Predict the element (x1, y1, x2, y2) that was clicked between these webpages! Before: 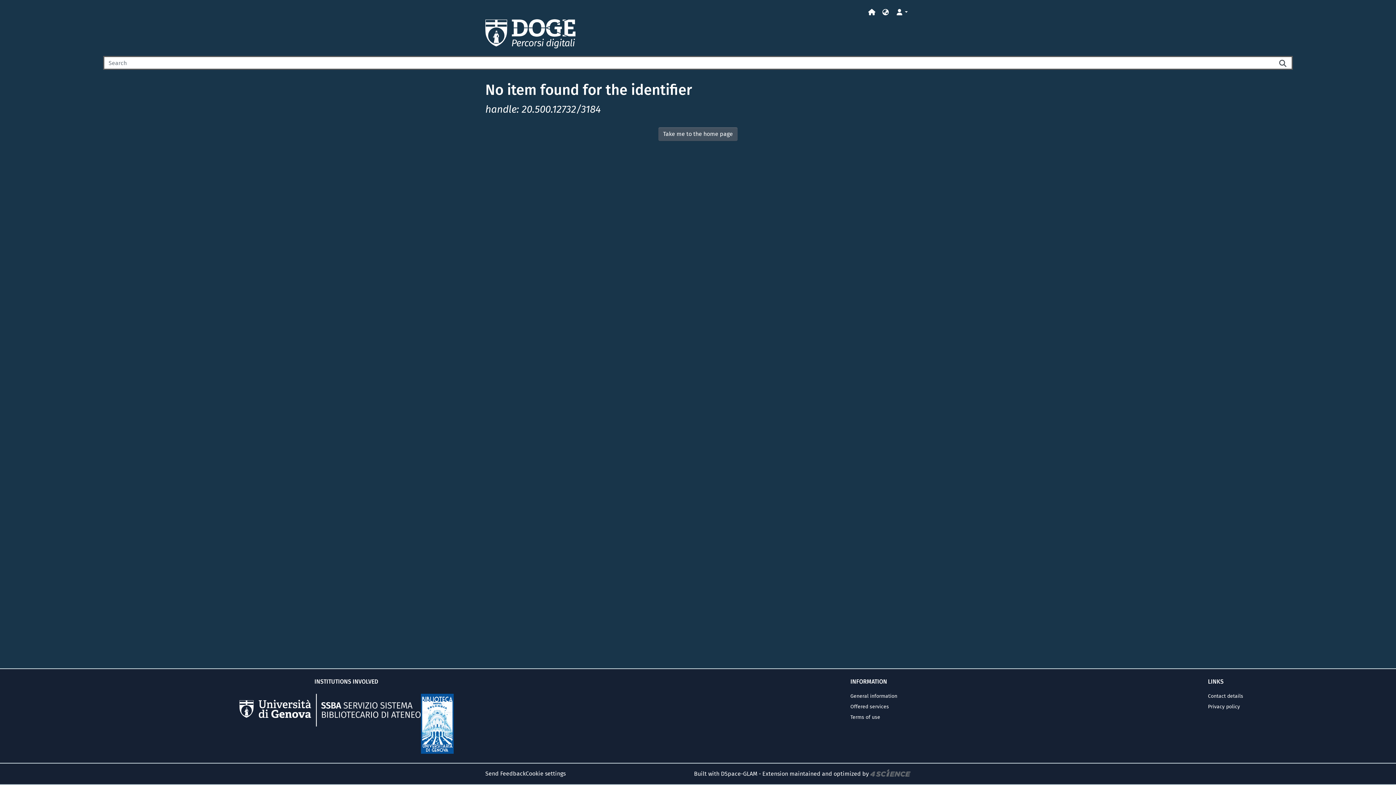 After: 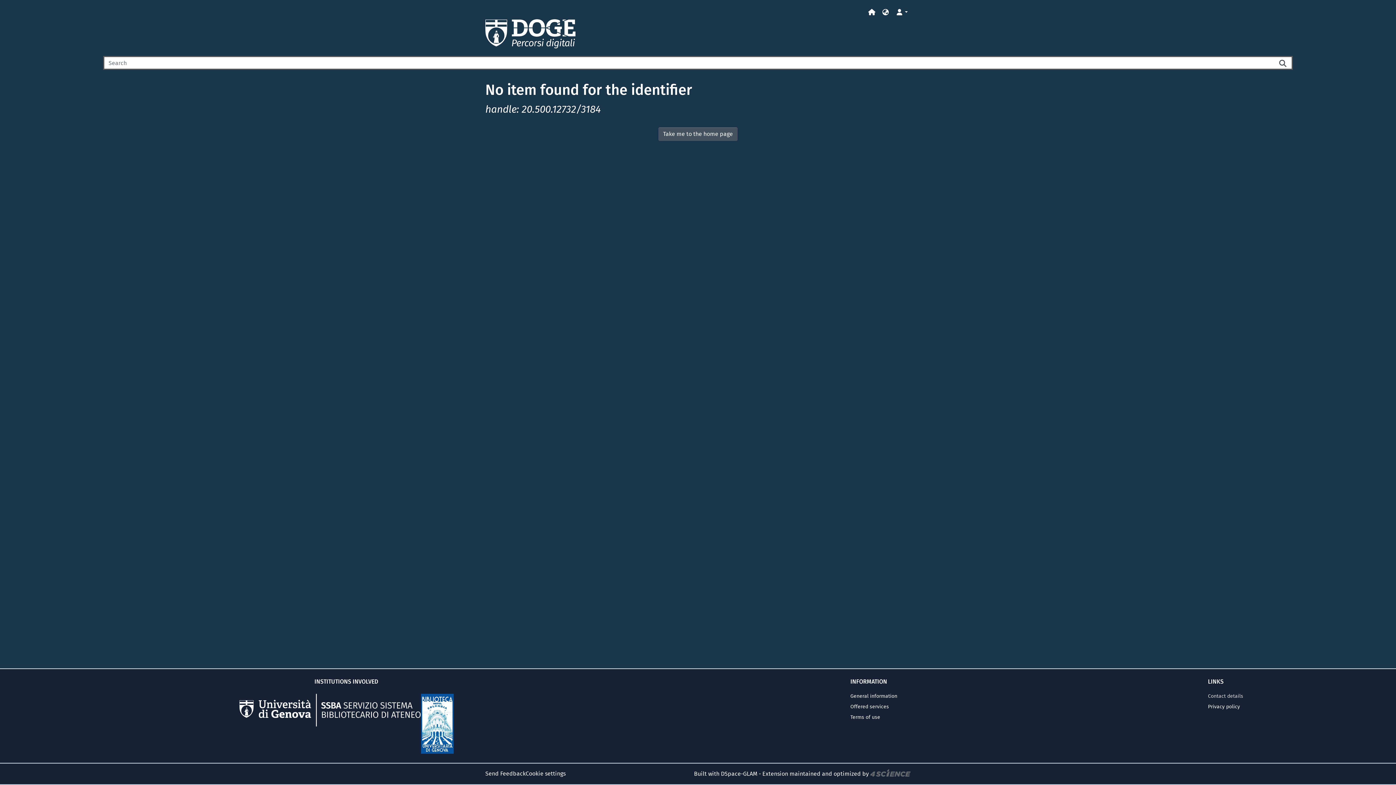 Action: bbox: (1208, 691, 1243, 701) label: Contact details